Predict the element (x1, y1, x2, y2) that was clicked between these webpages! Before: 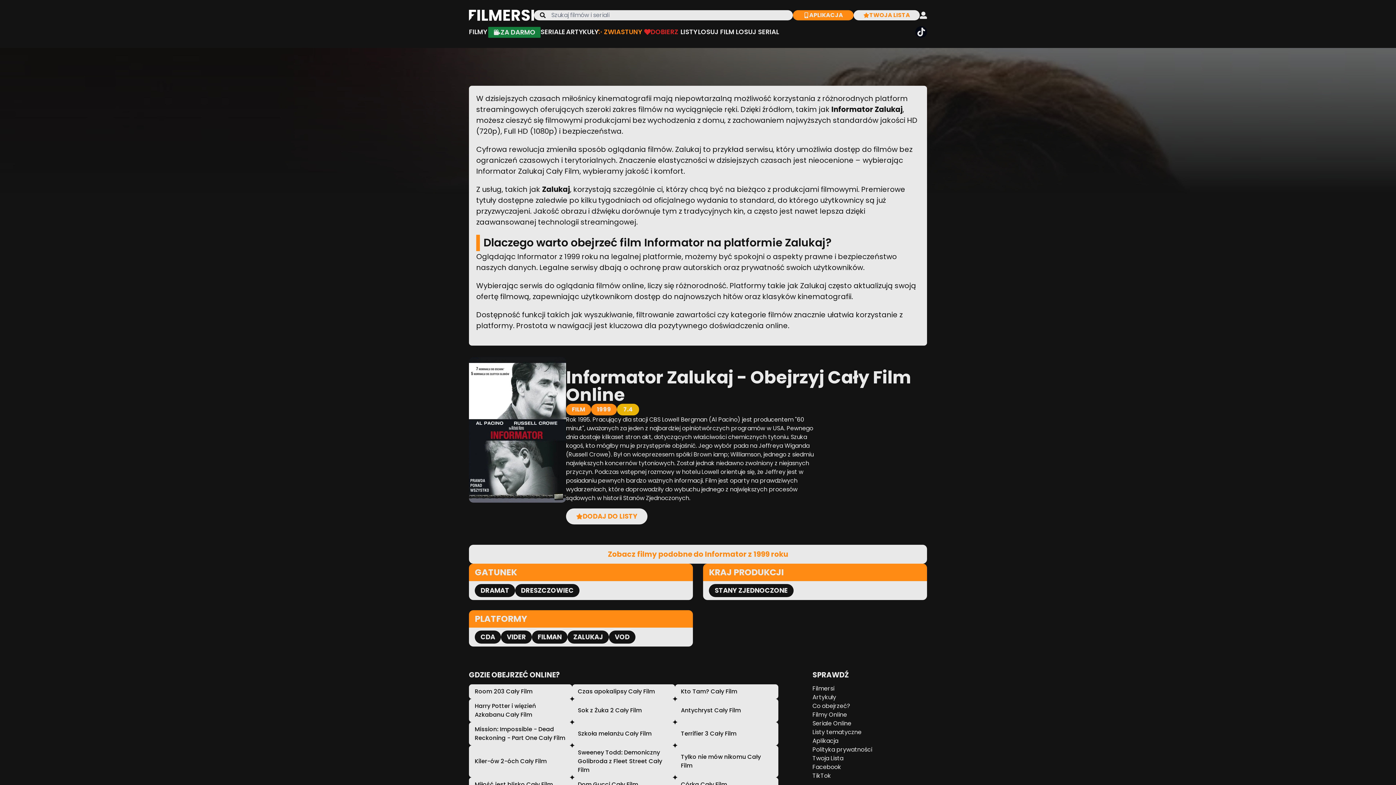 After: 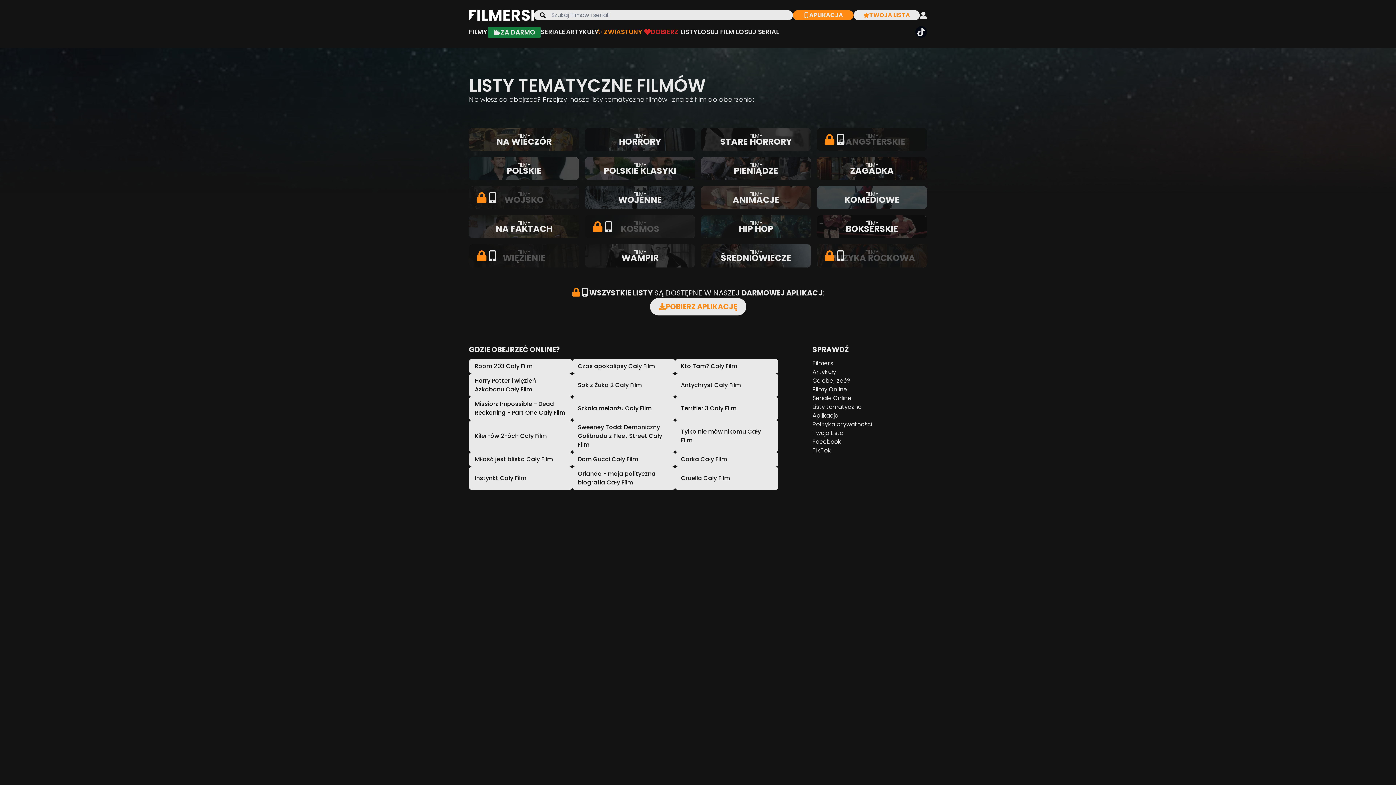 Action: label: Listy tematyczne bbox: (812, 728, 927, 737)